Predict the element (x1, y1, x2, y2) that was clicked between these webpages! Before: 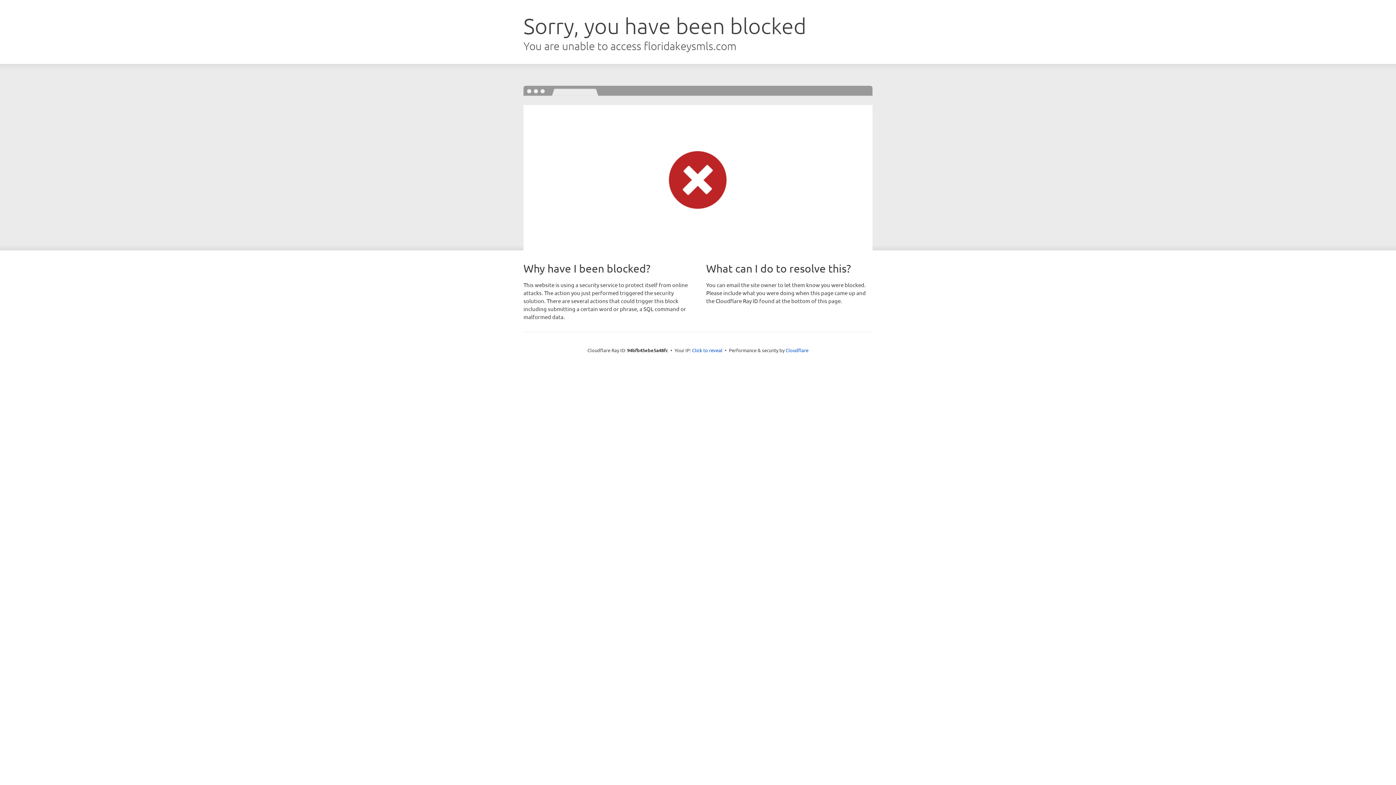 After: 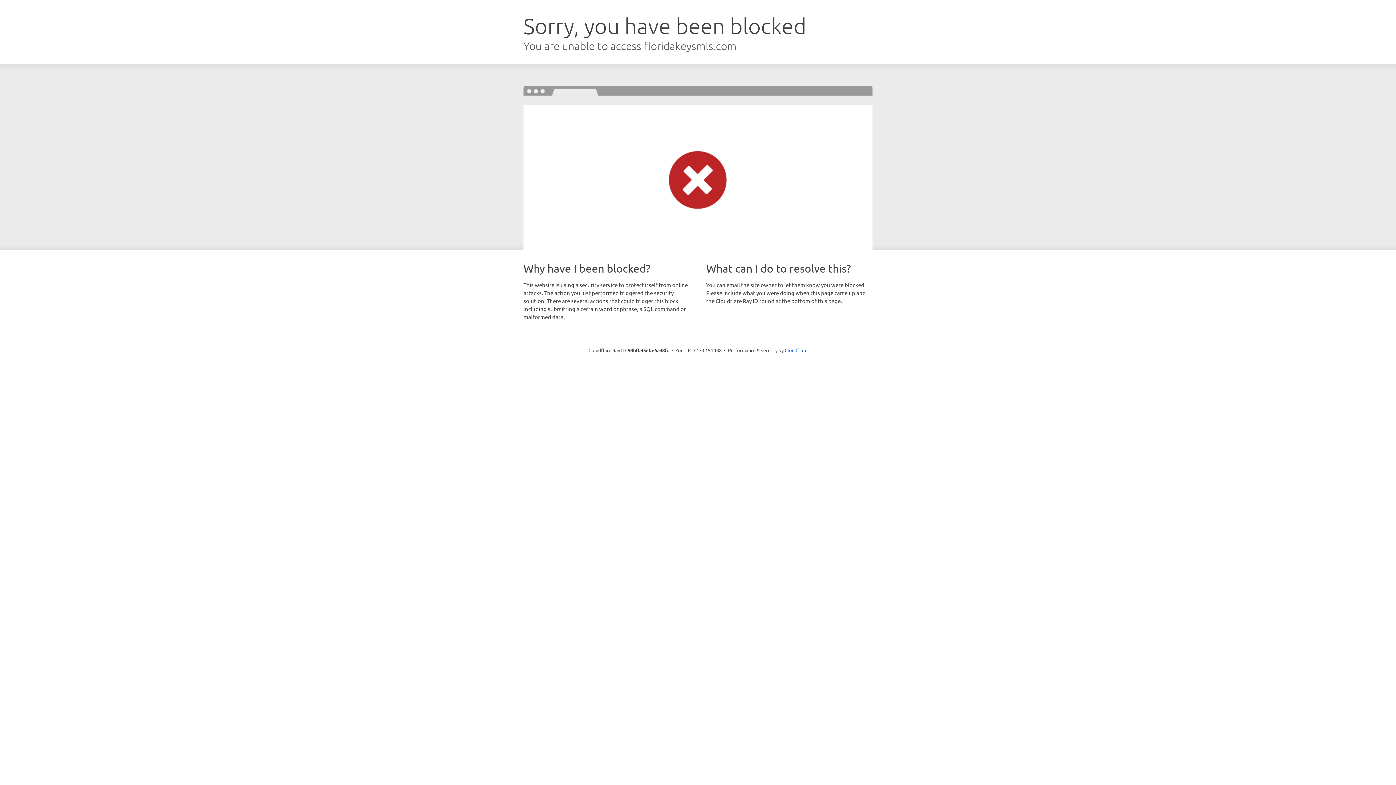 Action: bbox: (692, 346, 722, 353) label: Click to reveal